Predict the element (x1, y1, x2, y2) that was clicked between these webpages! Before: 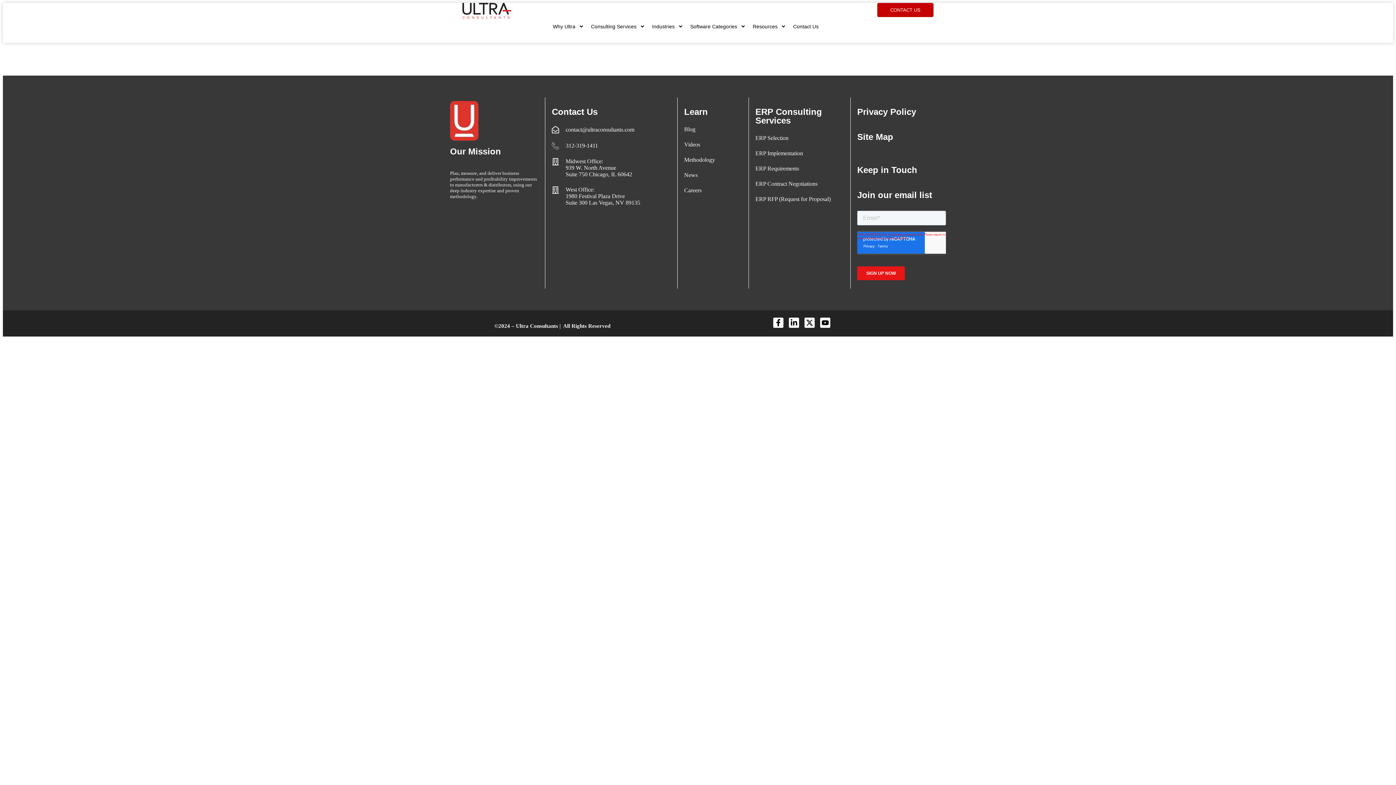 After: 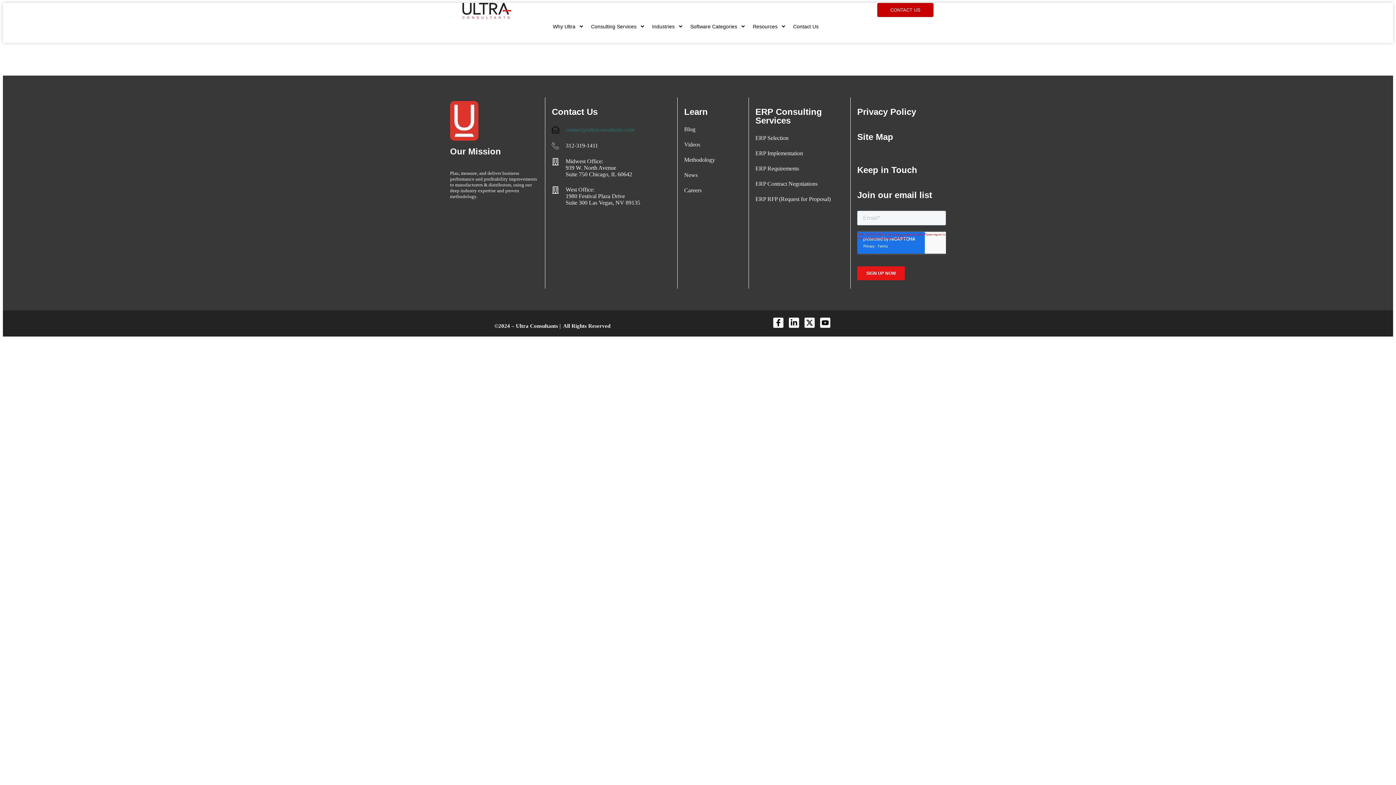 Action: bbox: (552, 126, 670, 133) label: contact@ultraconsultants.com